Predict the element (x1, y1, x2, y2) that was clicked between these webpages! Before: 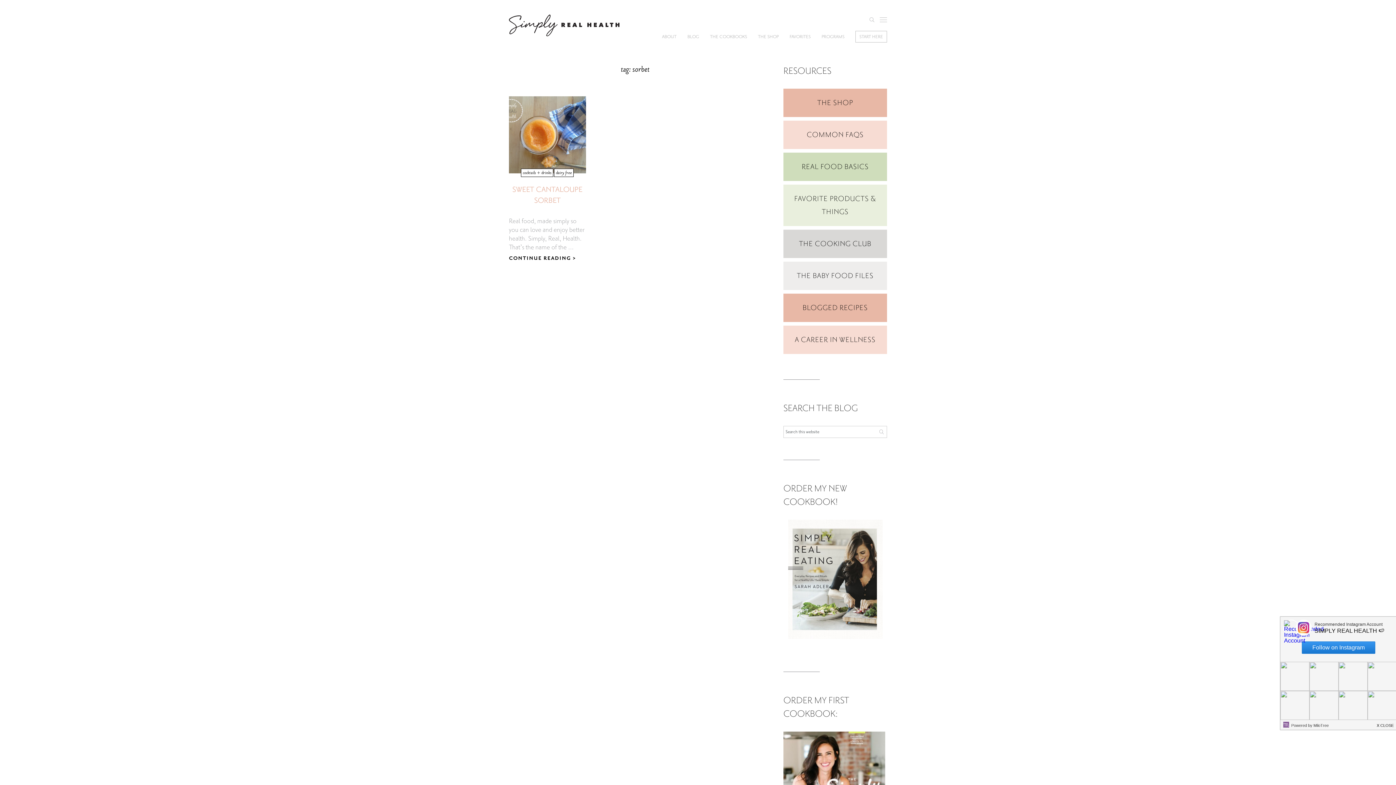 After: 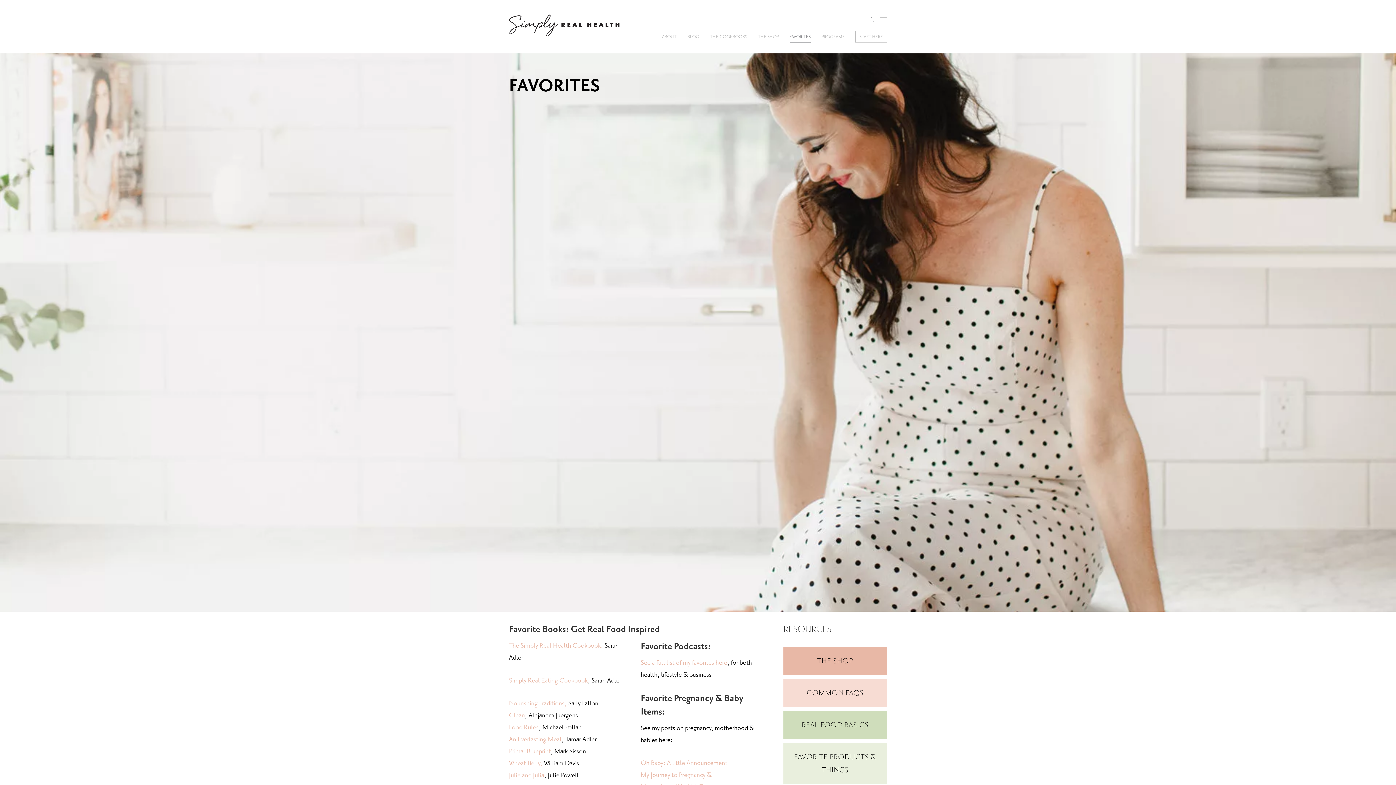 Action: bbox: (789, 32, 810, 41) label: FAVORITES